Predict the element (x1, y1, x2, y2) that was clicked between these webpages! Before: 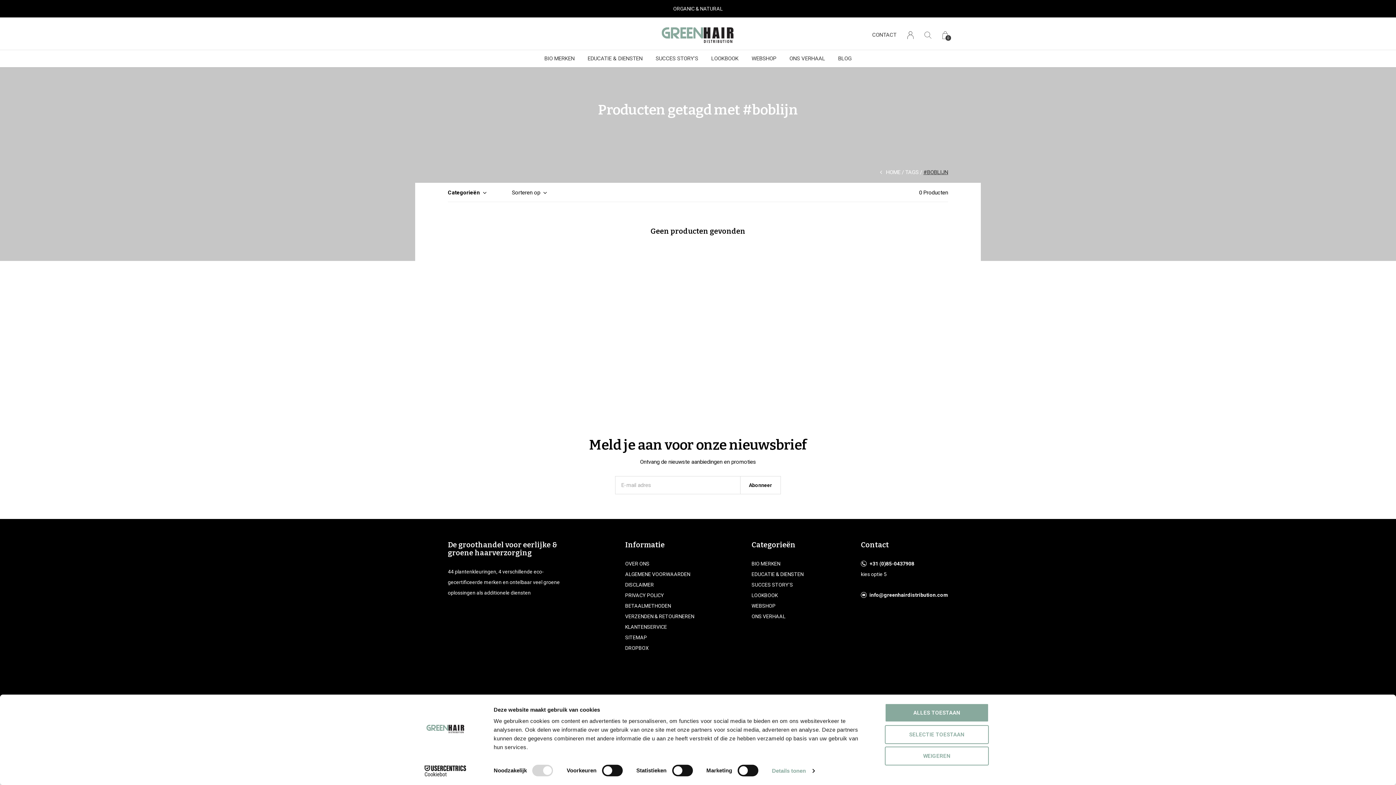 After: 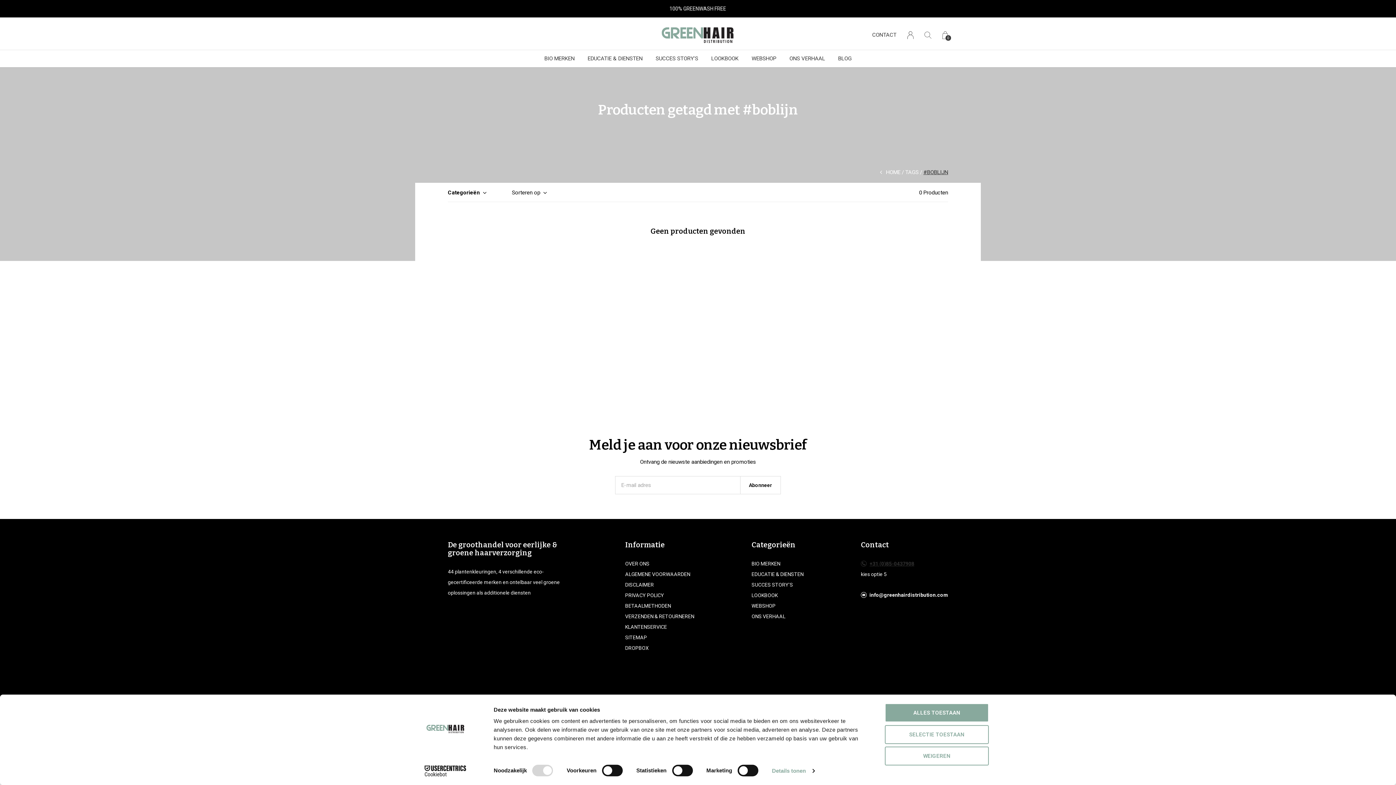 Action: bbox: (861, 558, 948, 569) label: +31 (0)85-0437908